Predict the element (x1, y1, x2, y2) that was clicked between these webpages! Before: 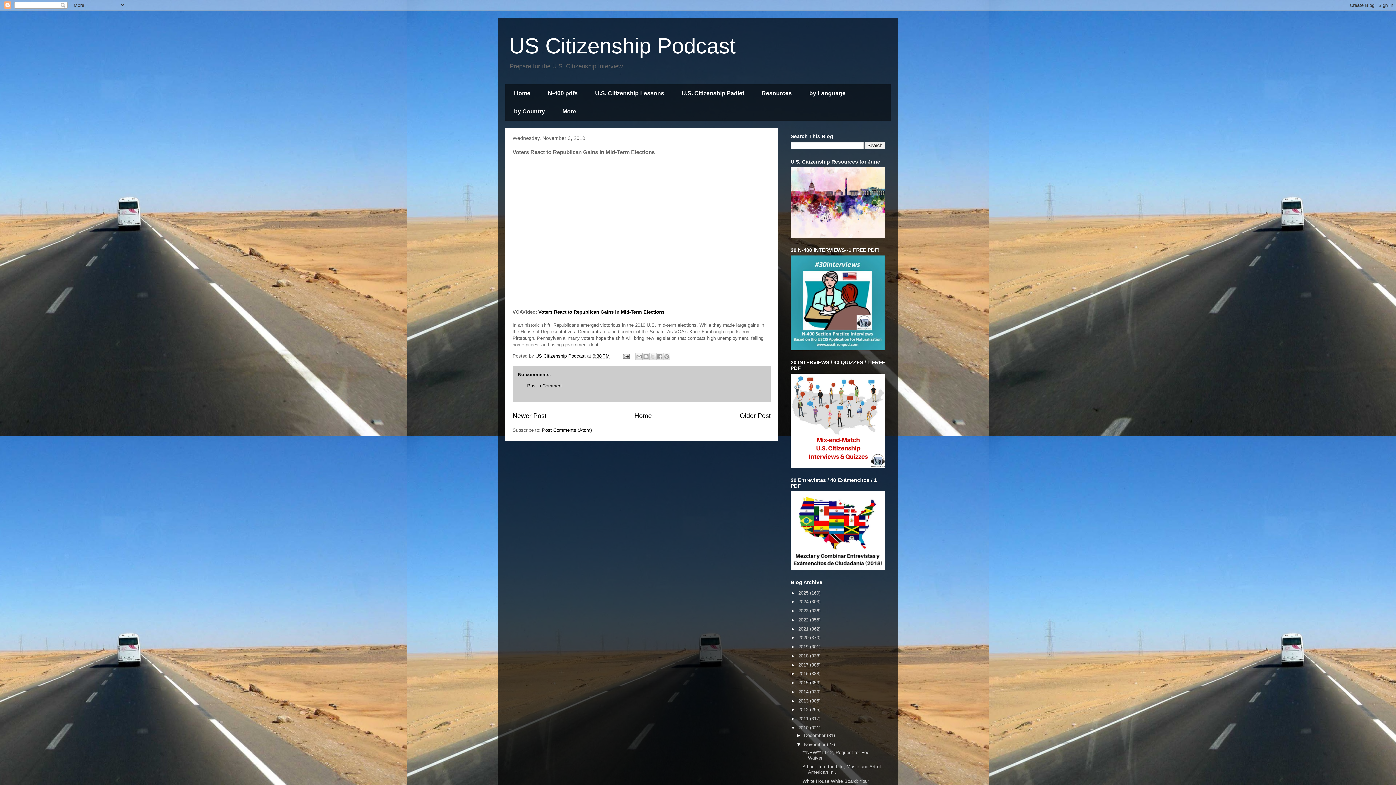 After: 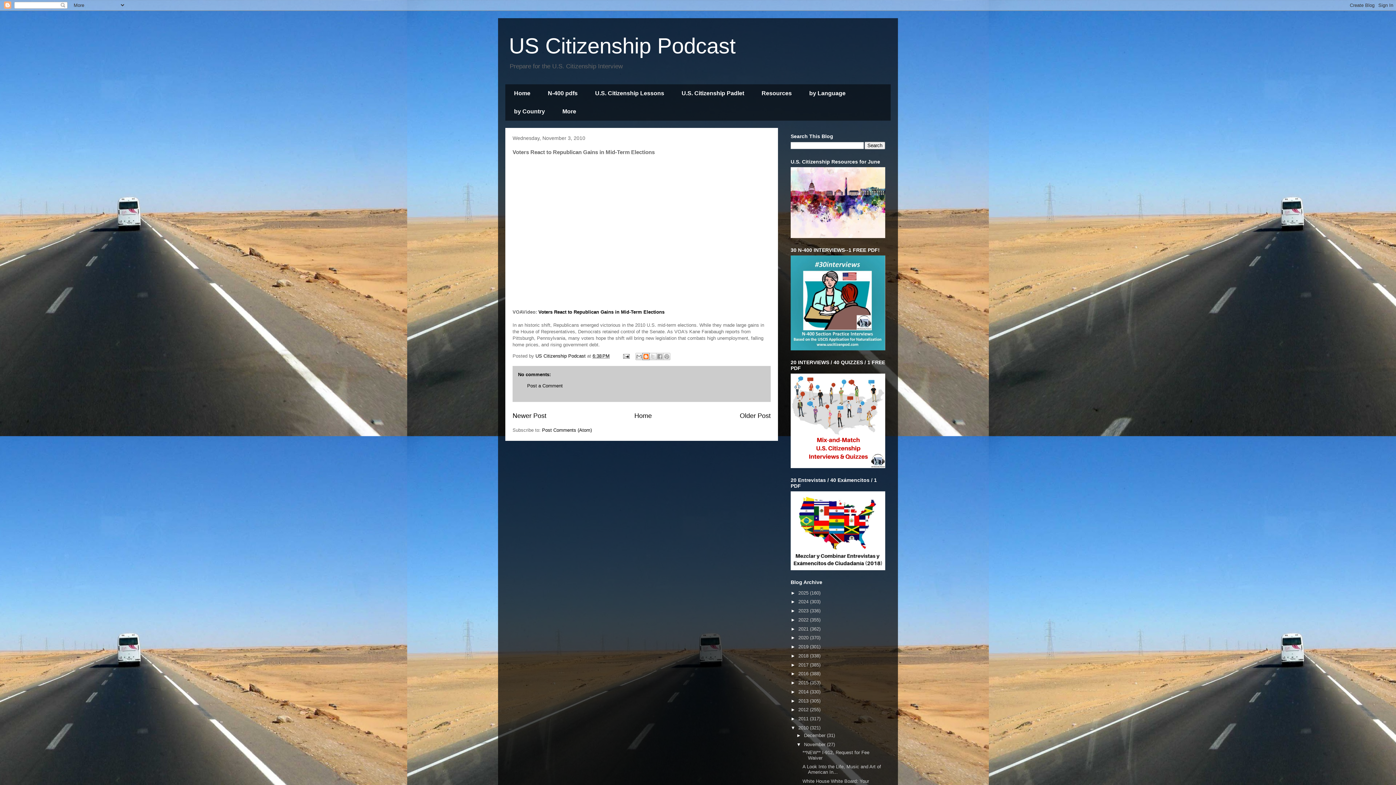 Action: bbox: (642, 353, 649, 360) label: BlogThis!